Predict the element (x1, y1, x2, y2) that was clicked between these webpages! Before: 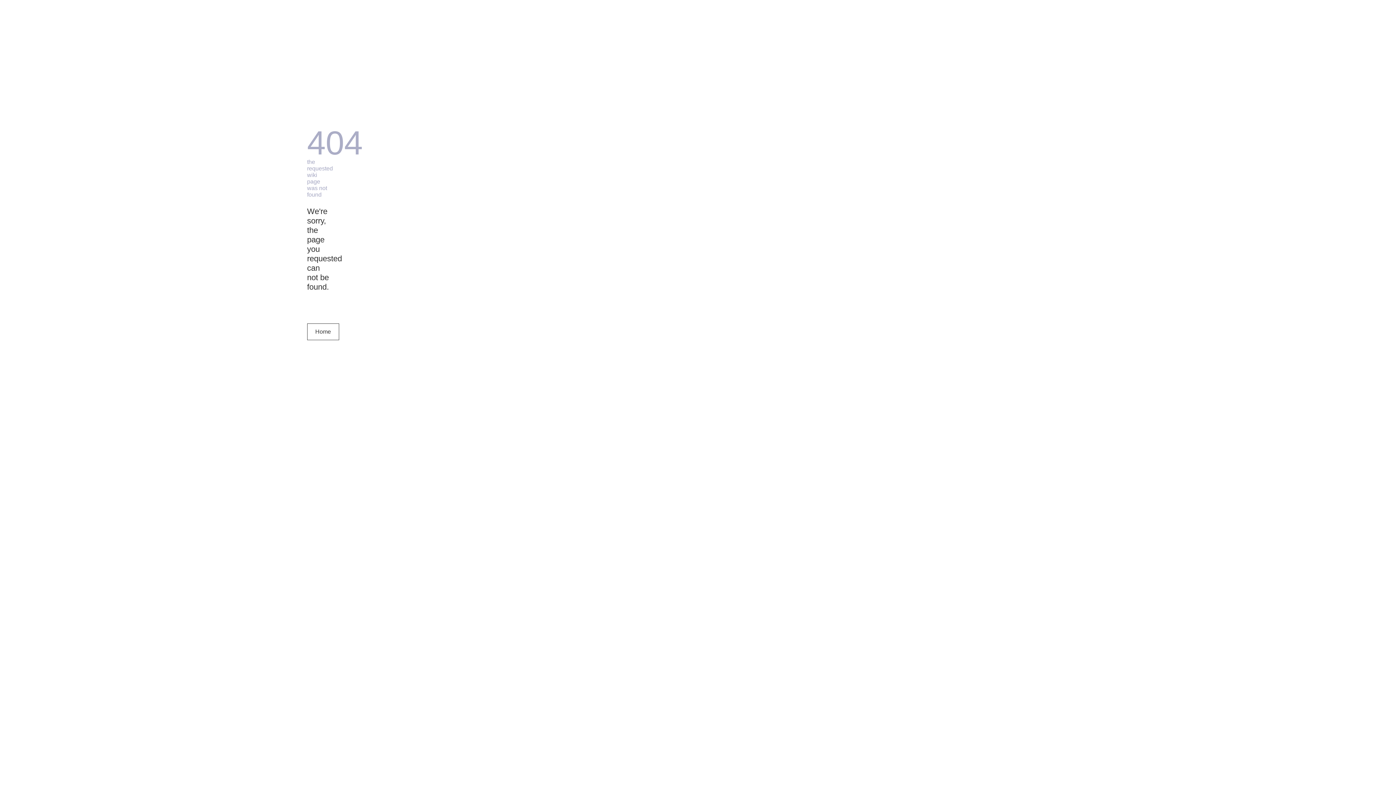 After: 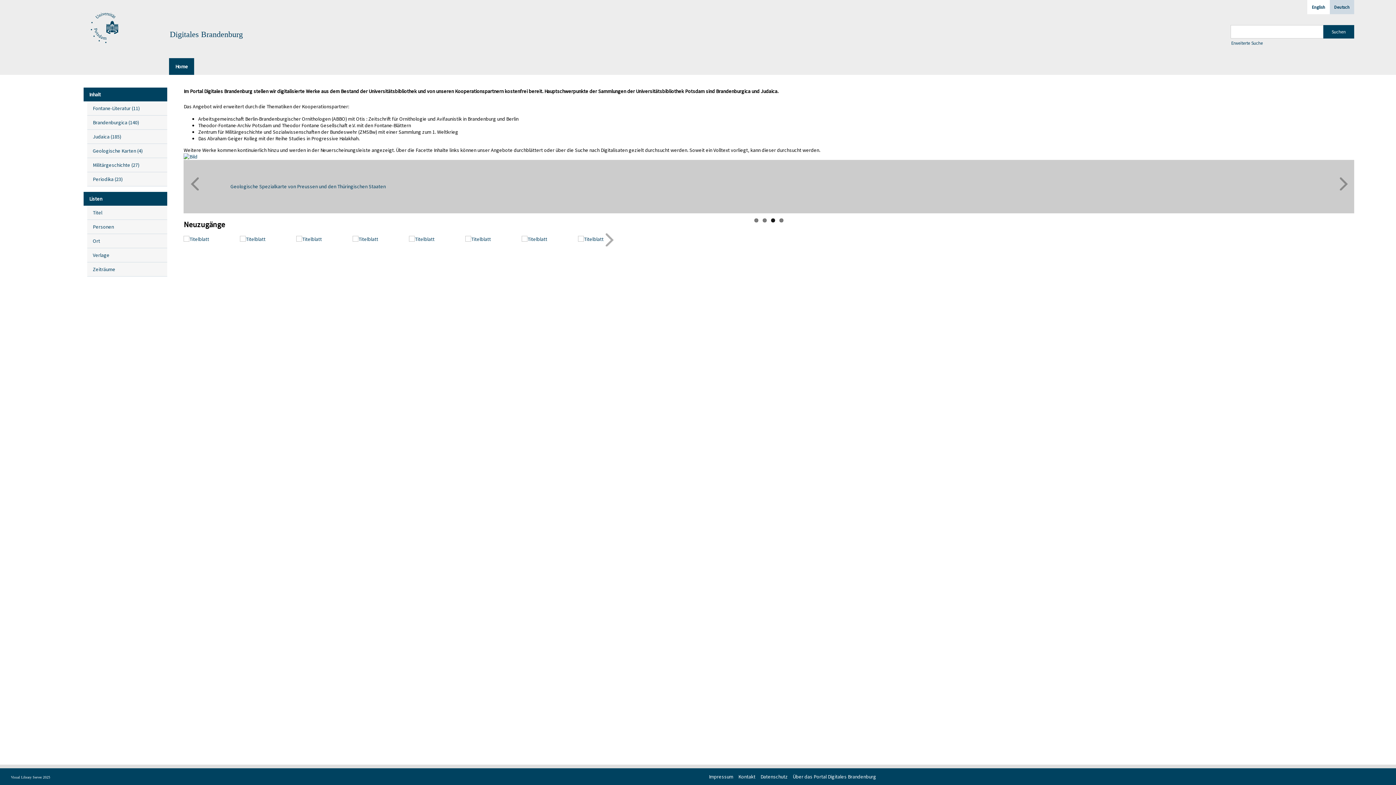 Action: bbox: (307, 323, 339, 340) label: Home